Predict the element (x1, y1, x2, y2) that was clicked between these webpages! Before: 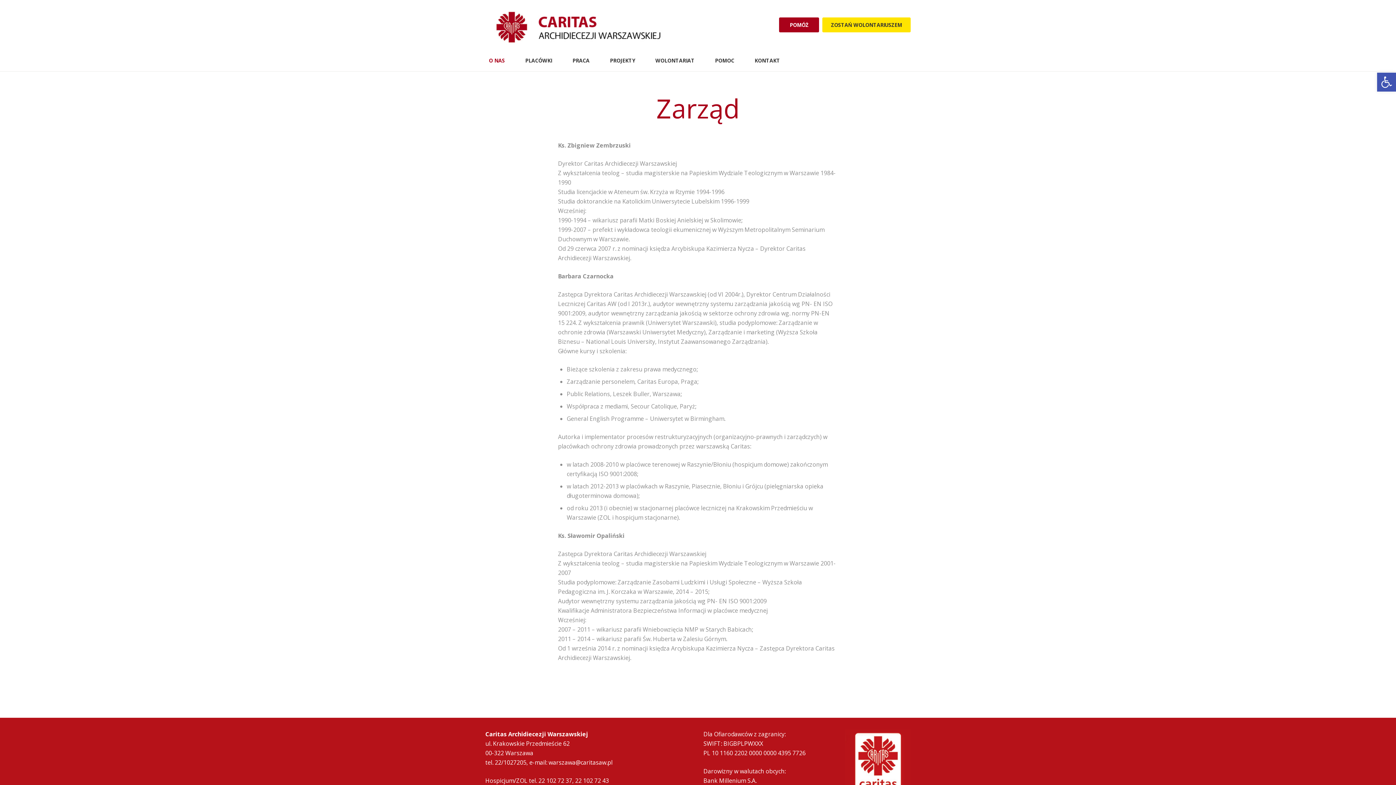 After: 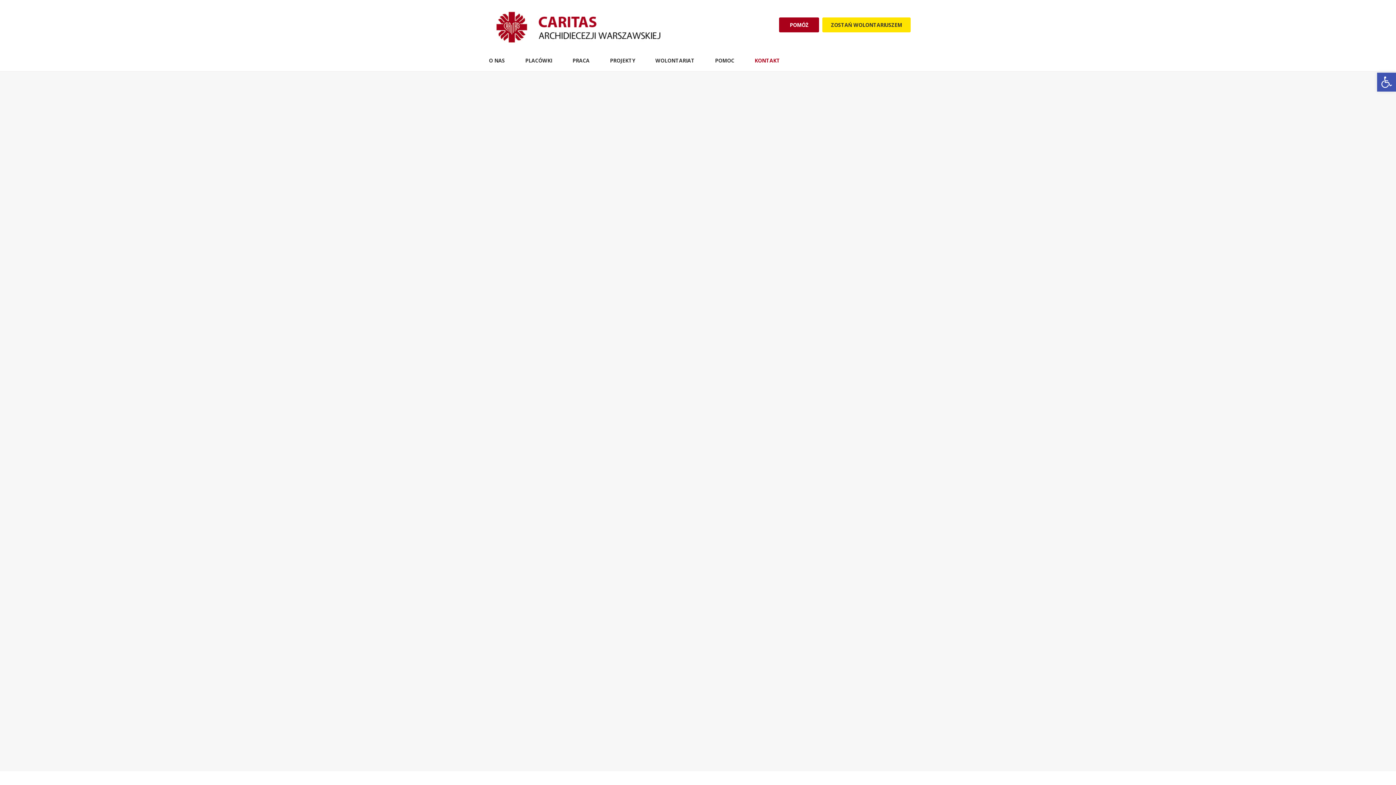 Action: label: KONTAKT bbox: (744, 49, 790, 71)